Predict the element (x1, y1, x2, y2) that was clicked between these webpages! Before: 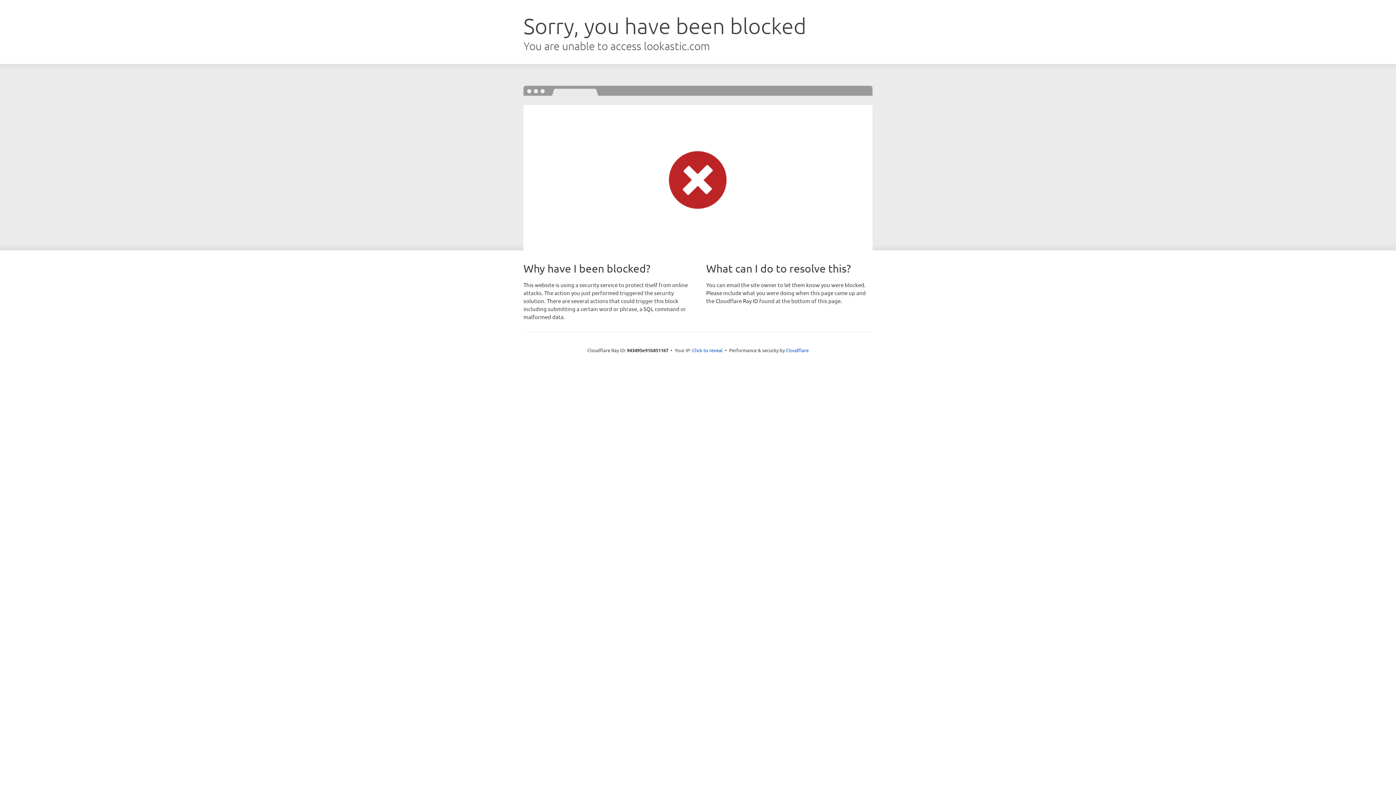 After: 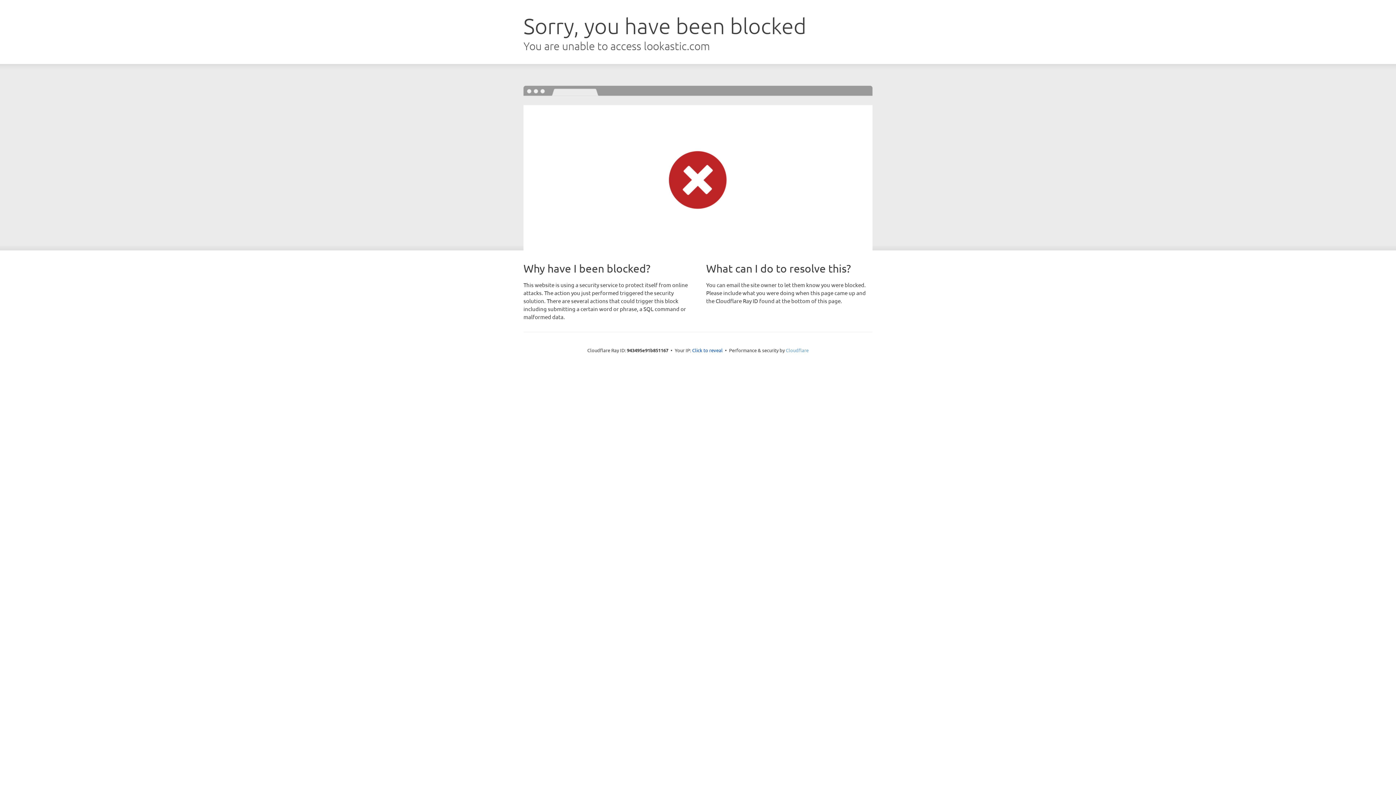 Action: label: Cloudflare bbox: (786, 347, 808, 353)